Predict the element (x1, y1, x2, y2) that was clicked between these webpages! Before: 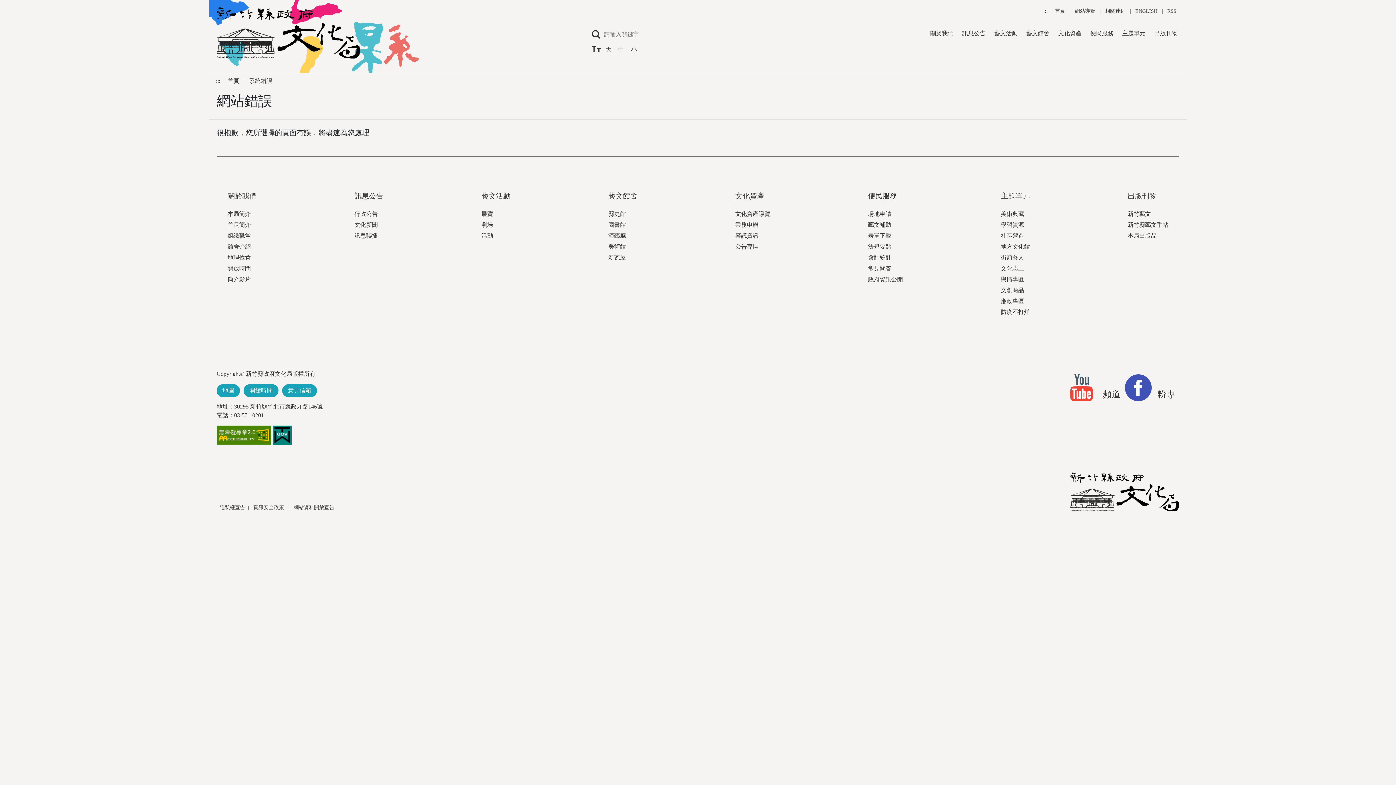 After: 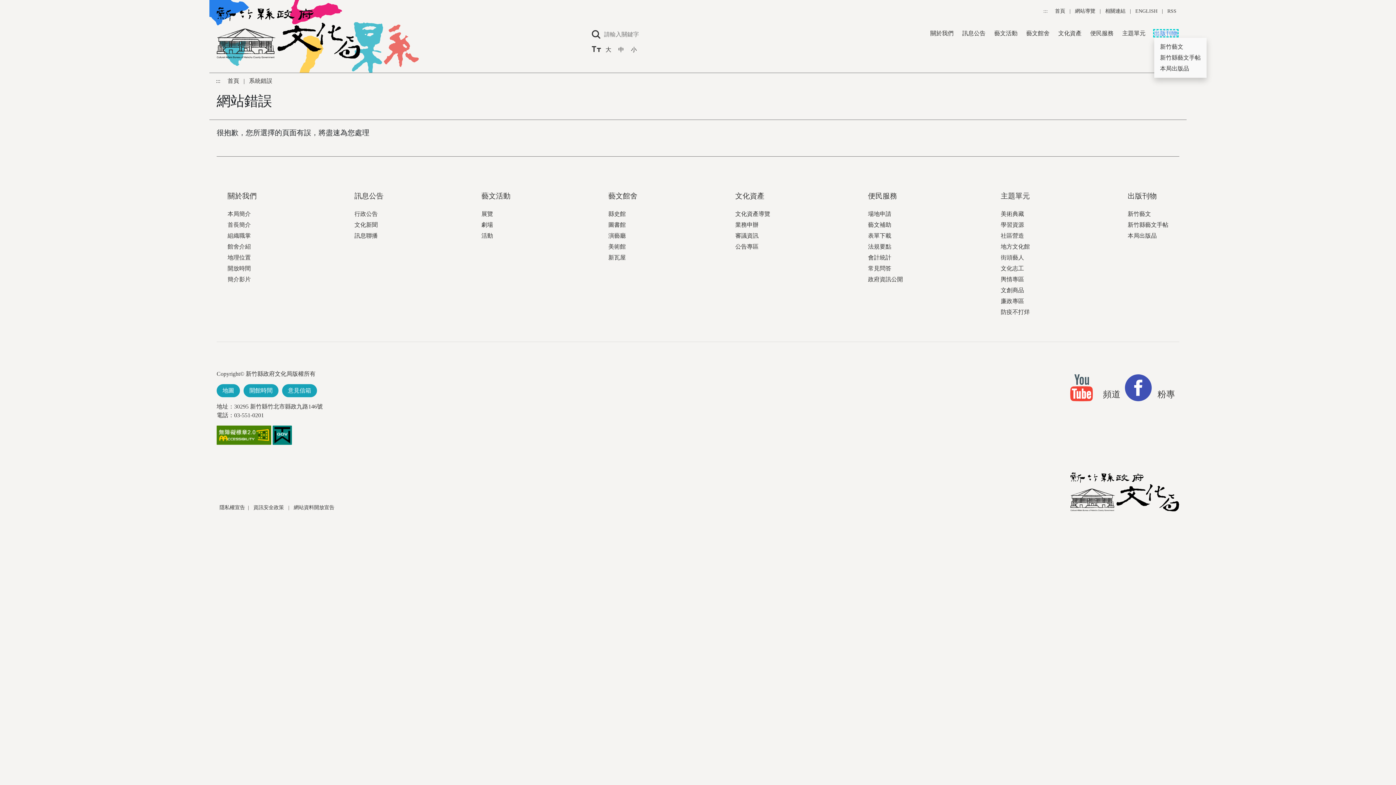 Action: bbox: (1154, 30, 1177, 36) label: 出版刊物